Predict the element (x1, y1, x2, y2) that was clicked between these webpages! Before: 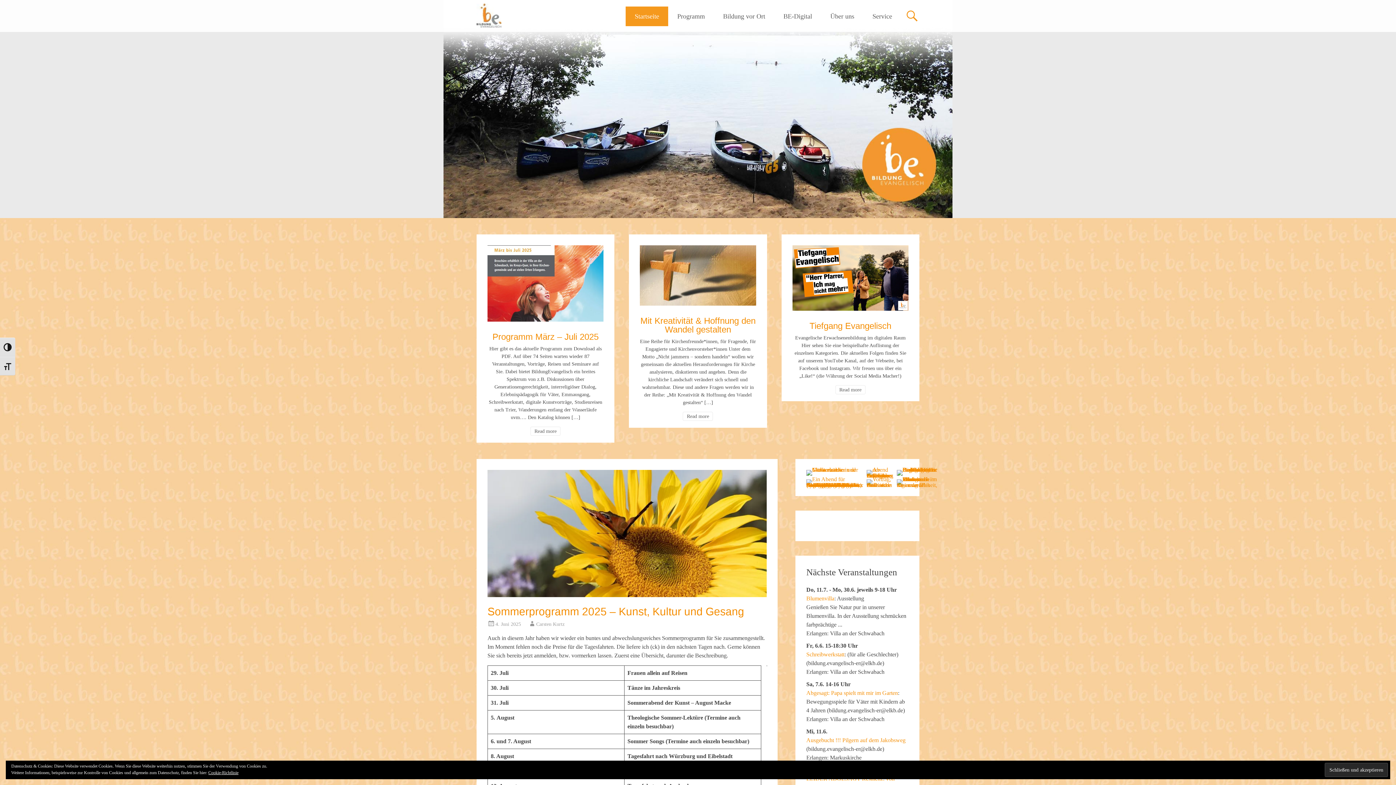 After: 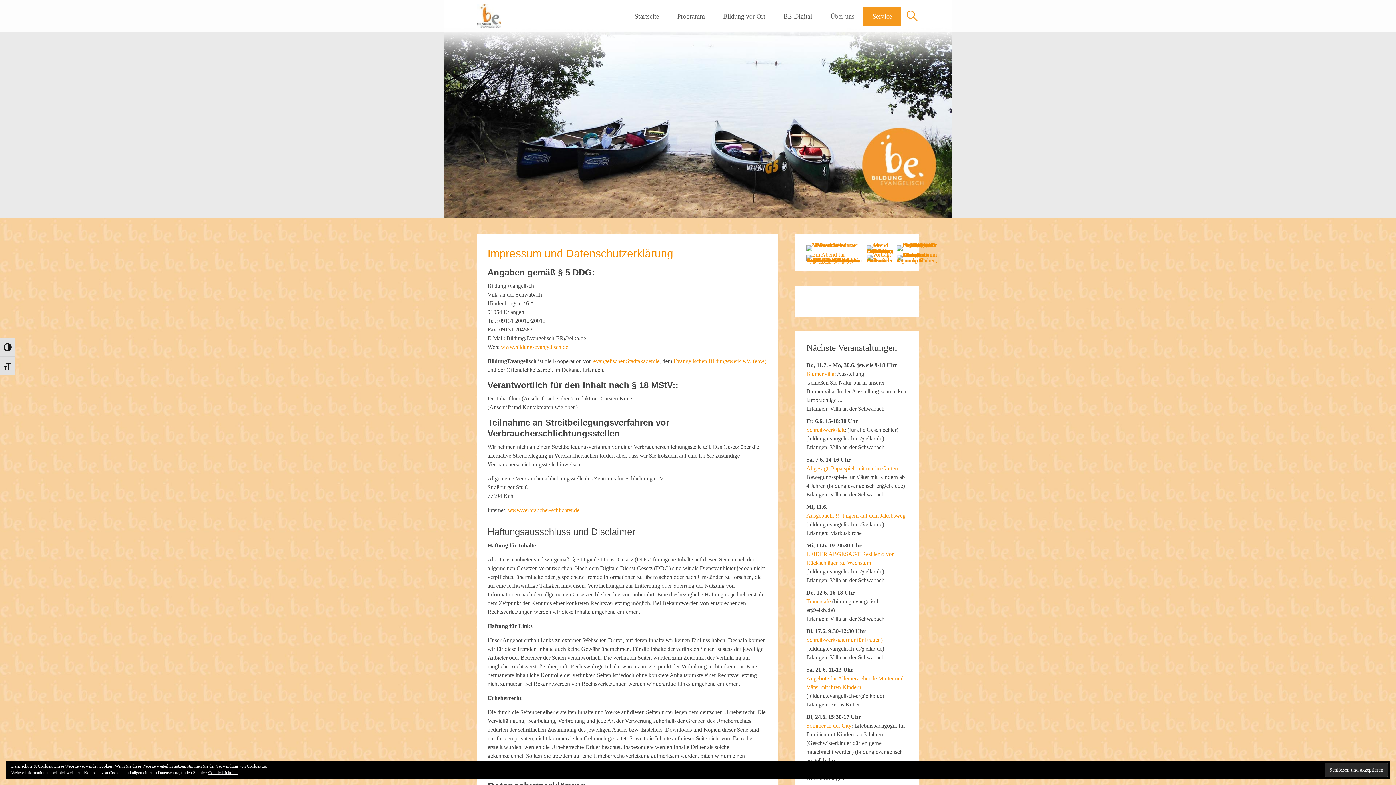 Action: bbox: (208, 770, 238, 775) label: Cookie-Richtlinie